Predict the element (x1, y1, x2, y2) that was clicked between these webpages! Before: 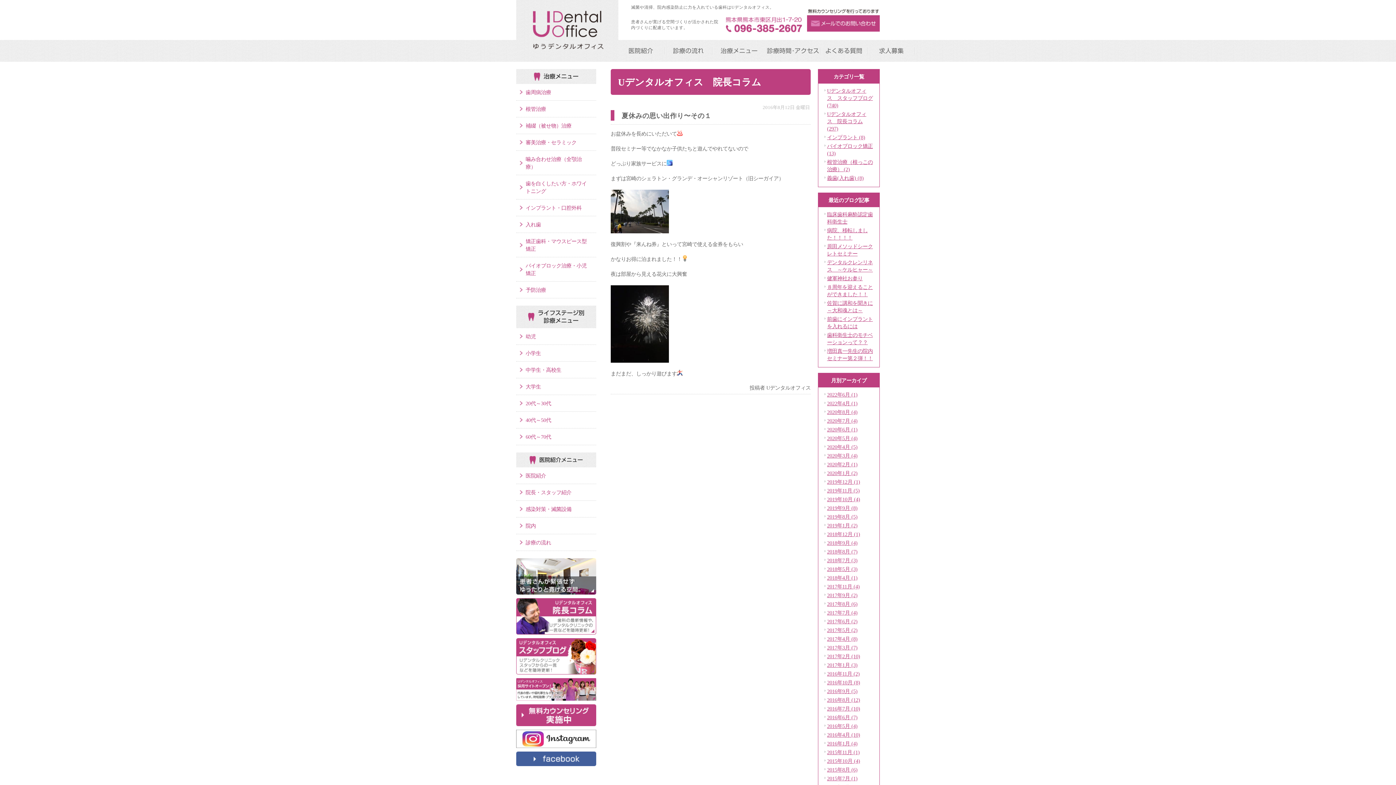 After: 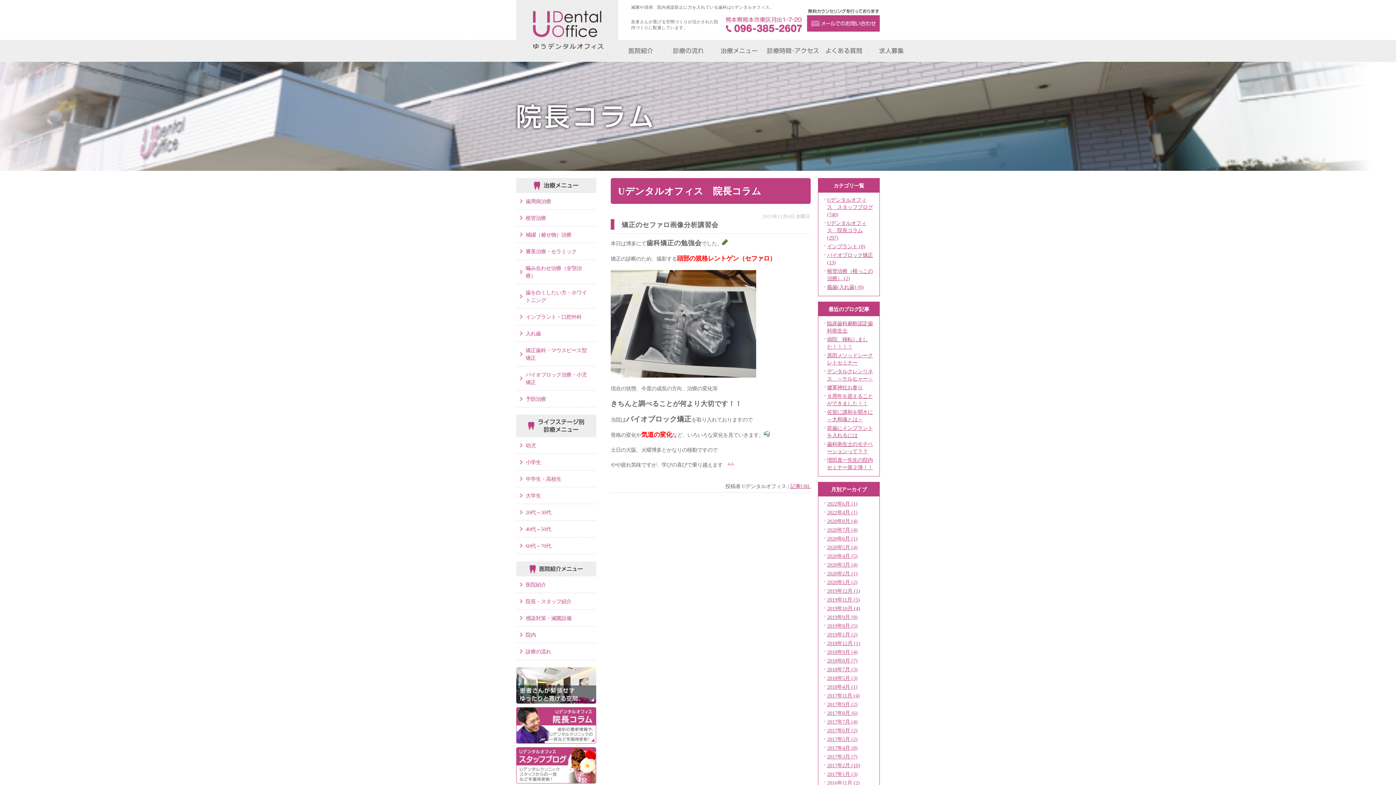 Action: label: 2015年11月 (1) bbox: (827, 749, 860, 755)